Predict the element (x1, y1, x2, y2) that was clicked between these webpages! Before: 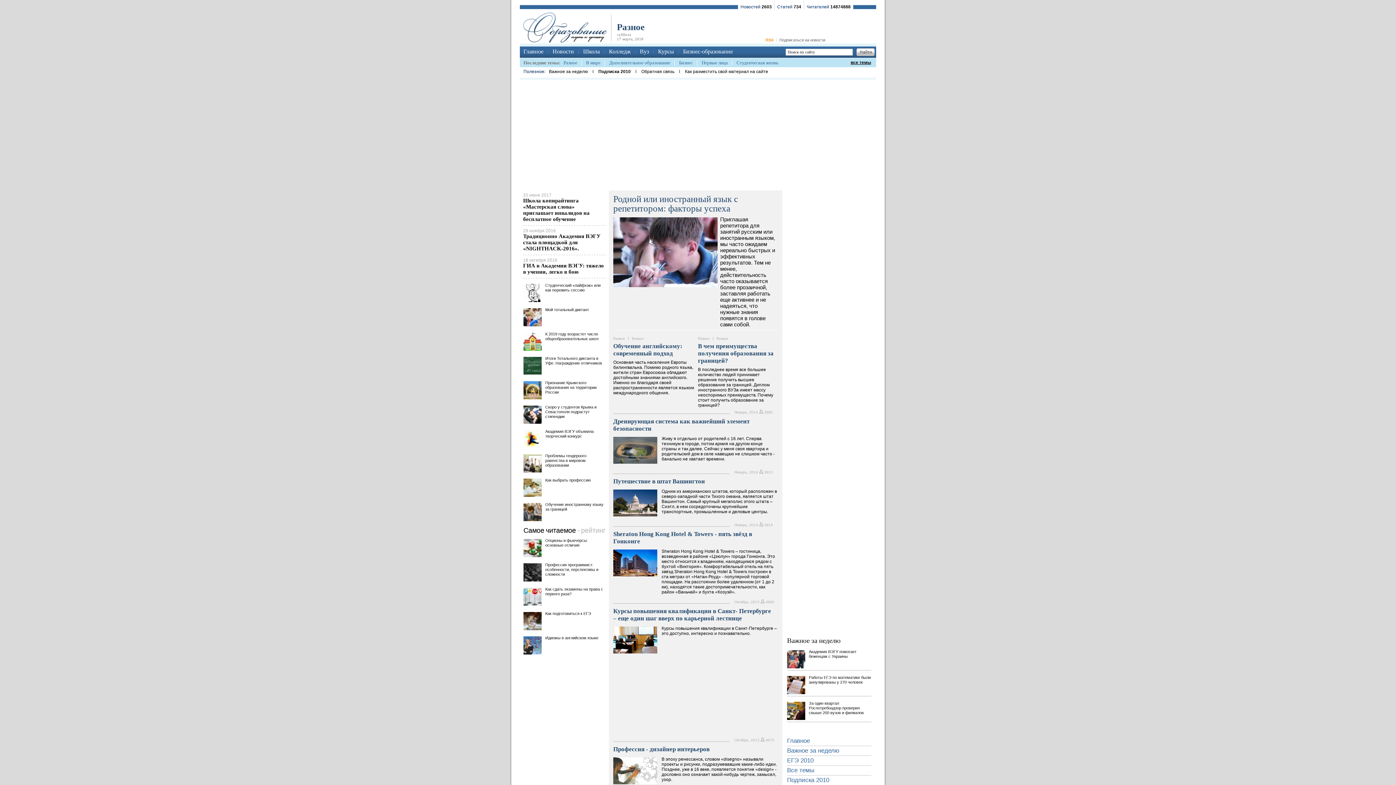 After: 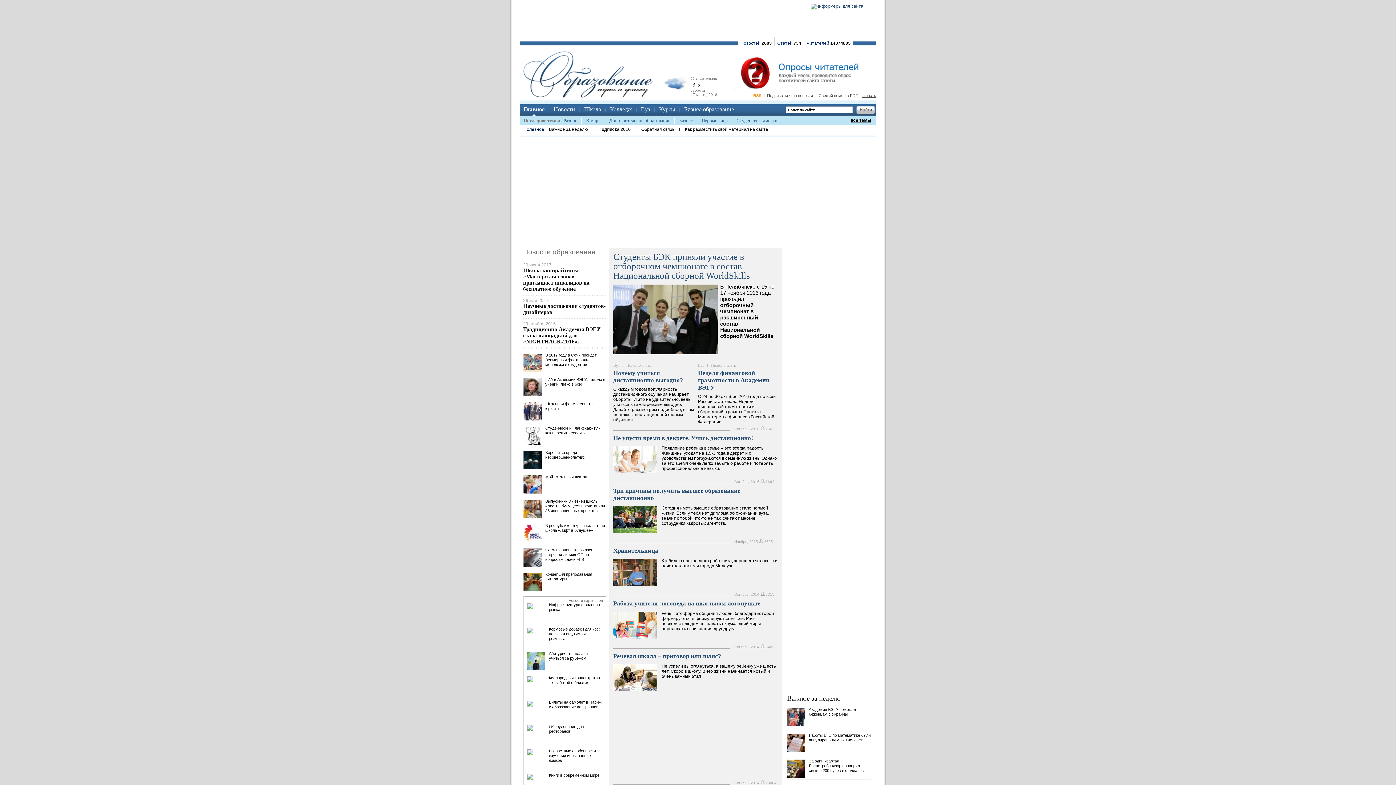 Action: bbox: (520, 9, 611, 46)